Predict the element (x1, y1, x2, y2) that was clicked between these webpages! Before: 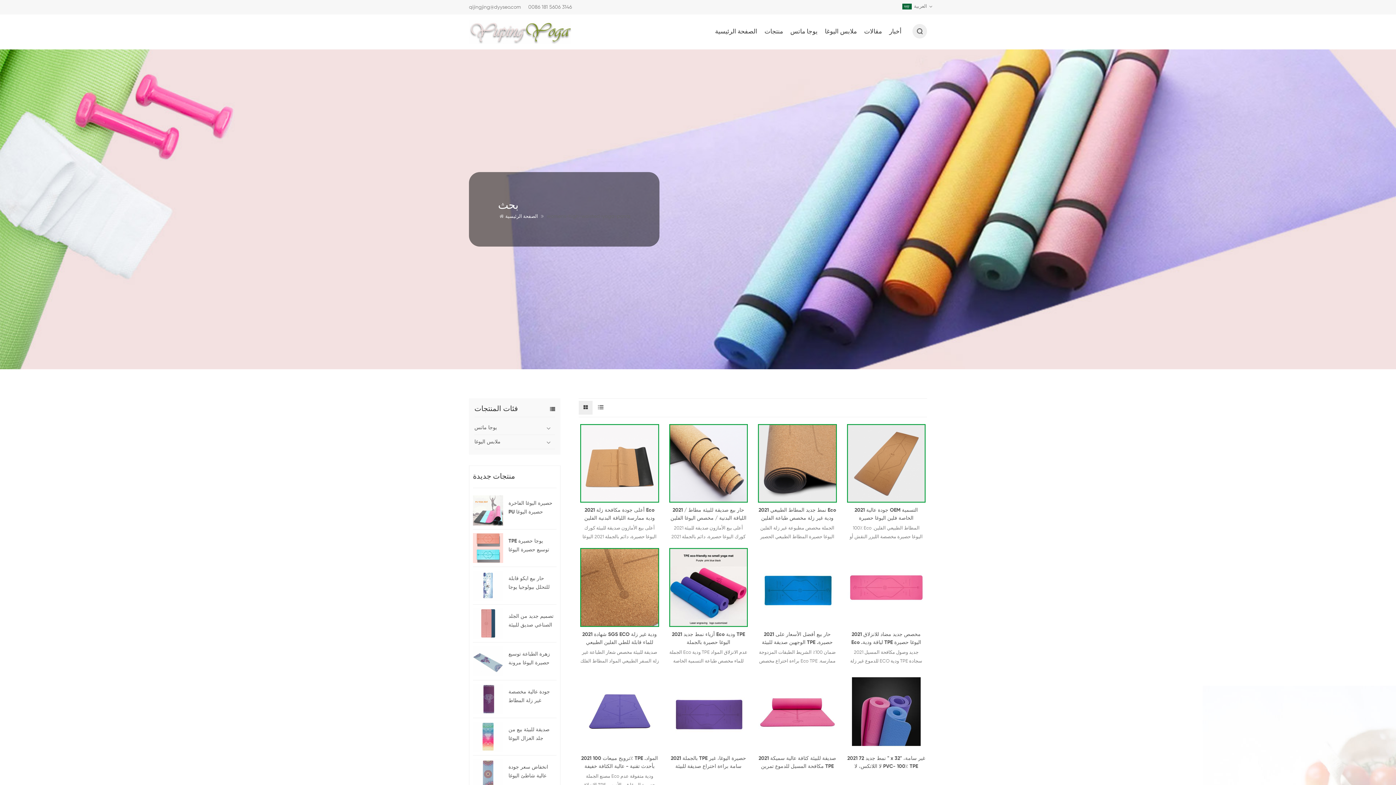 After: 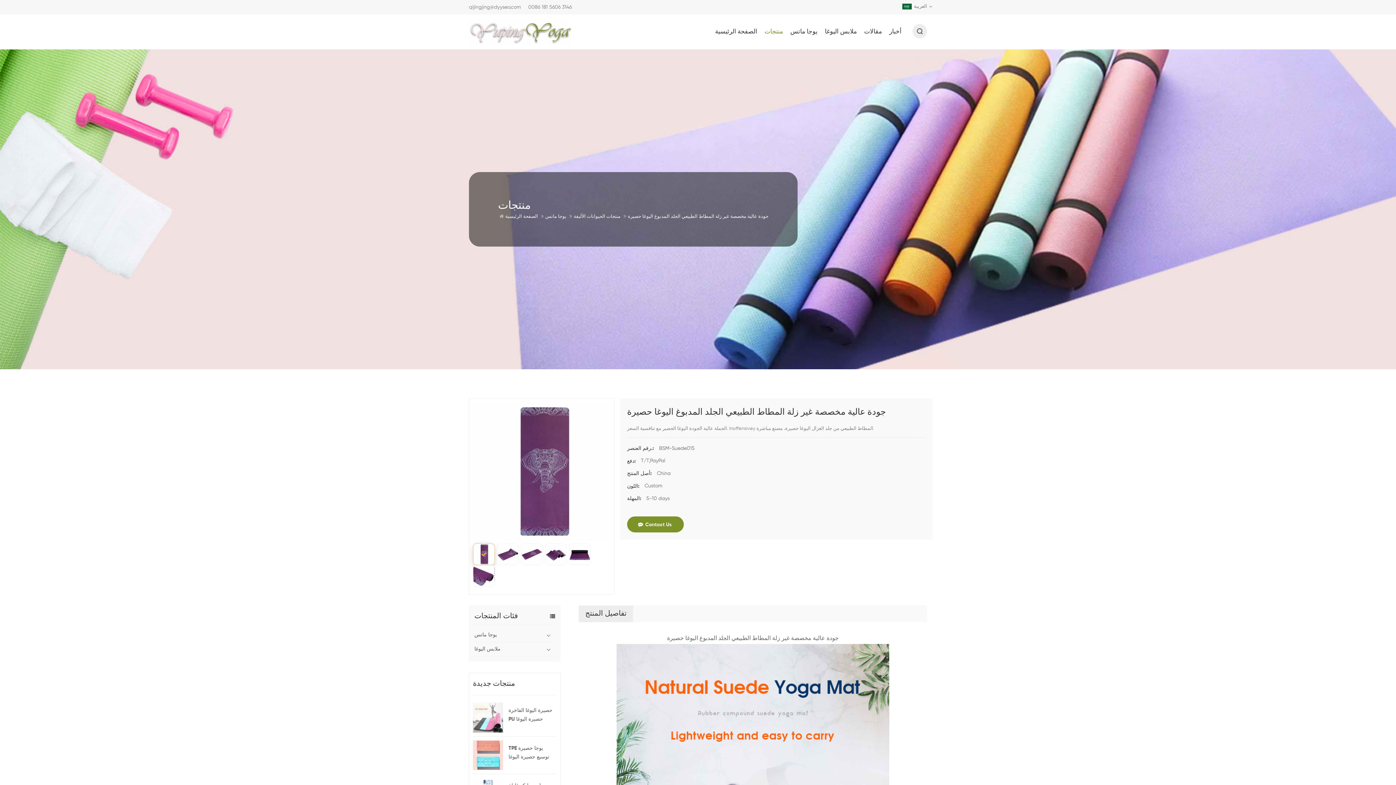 Action: bbox: (508, 687, 556, 705) label: جودة عالية مخصصة غير زلة المطاط الطبيعي الجلد المدبوغ اليوغا حصيرة